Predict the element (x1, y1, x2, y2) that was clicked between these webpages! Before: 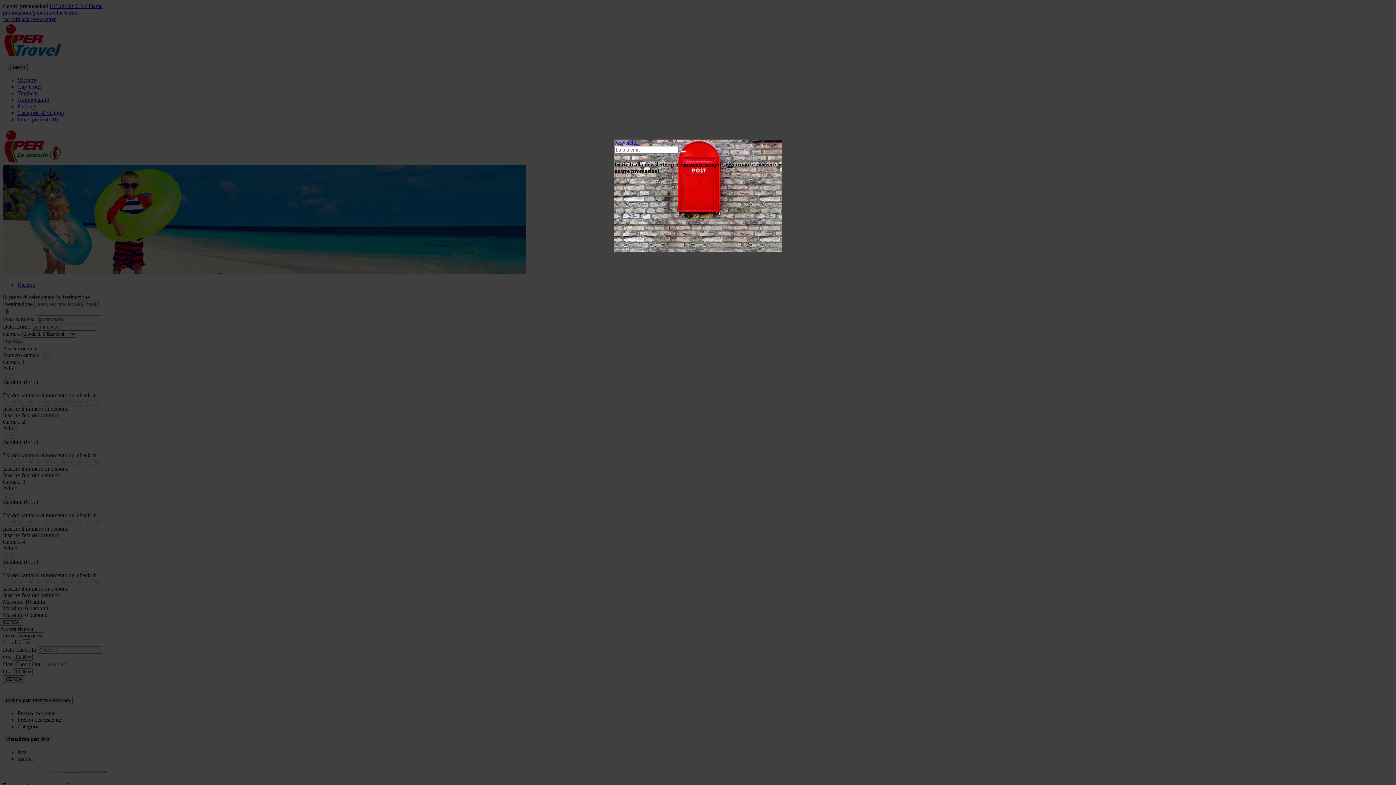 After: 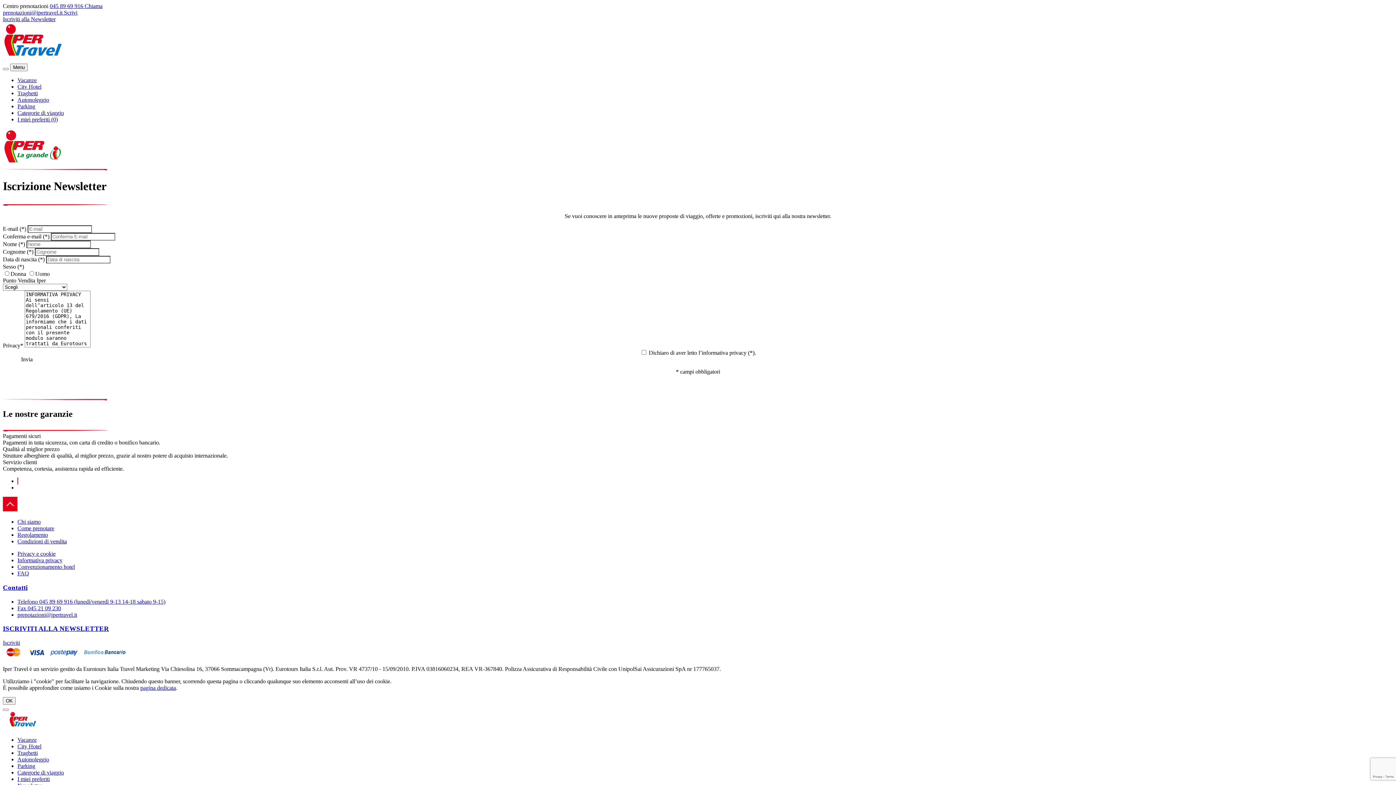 Action: bbox: (614, 139, 639, 145) label: Newsletter